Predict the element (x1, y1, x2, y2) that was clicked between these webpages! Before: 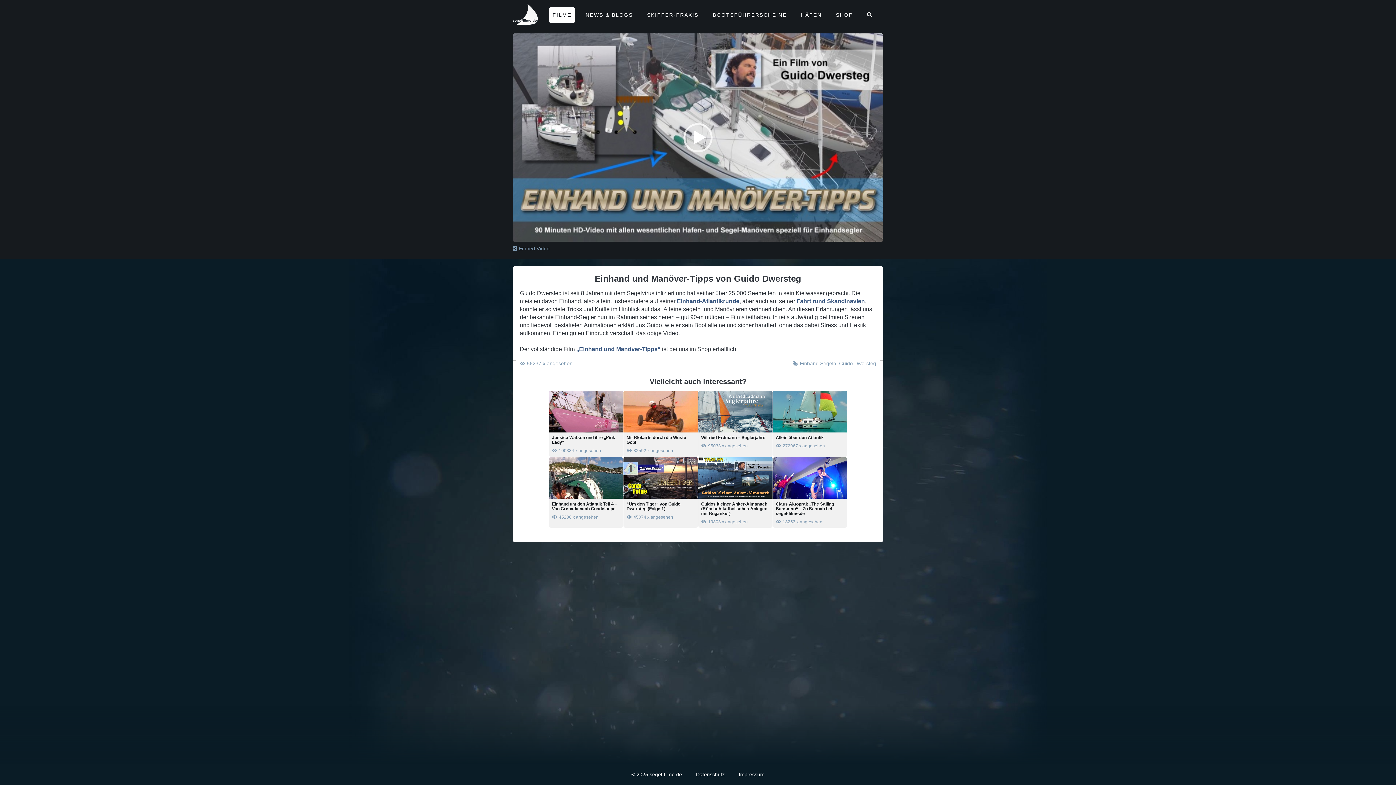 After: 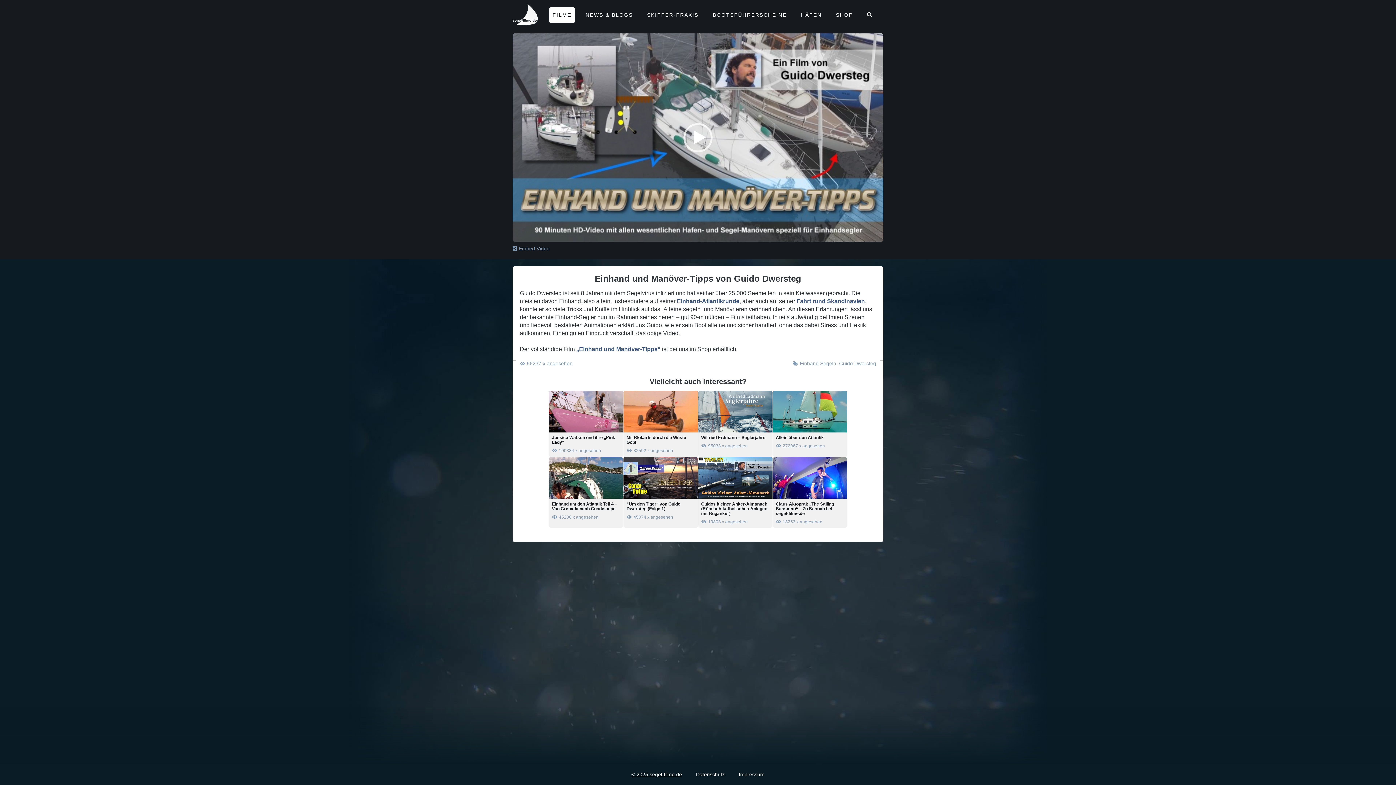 Action: label: © 2025 segel-filme.de bbox: (624, 771, 689, 778)